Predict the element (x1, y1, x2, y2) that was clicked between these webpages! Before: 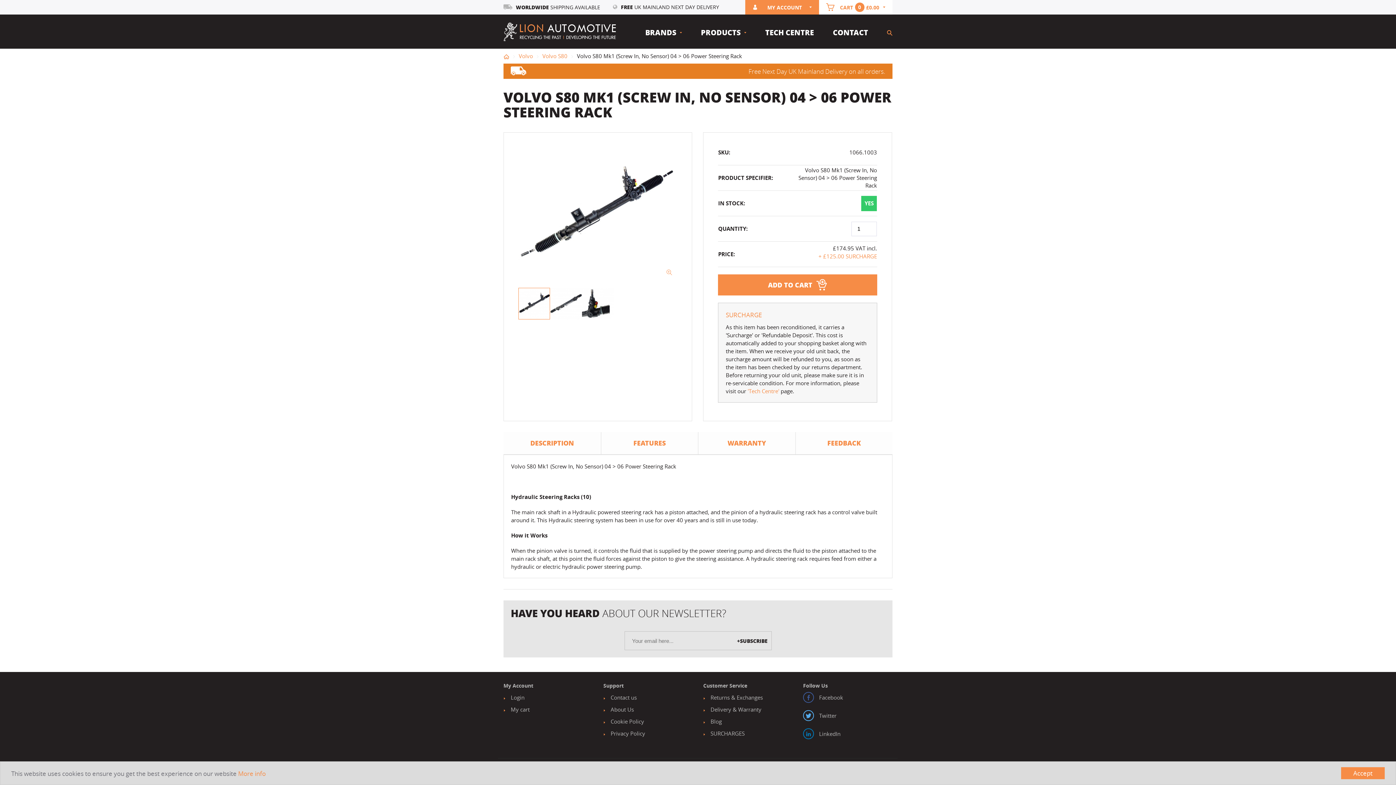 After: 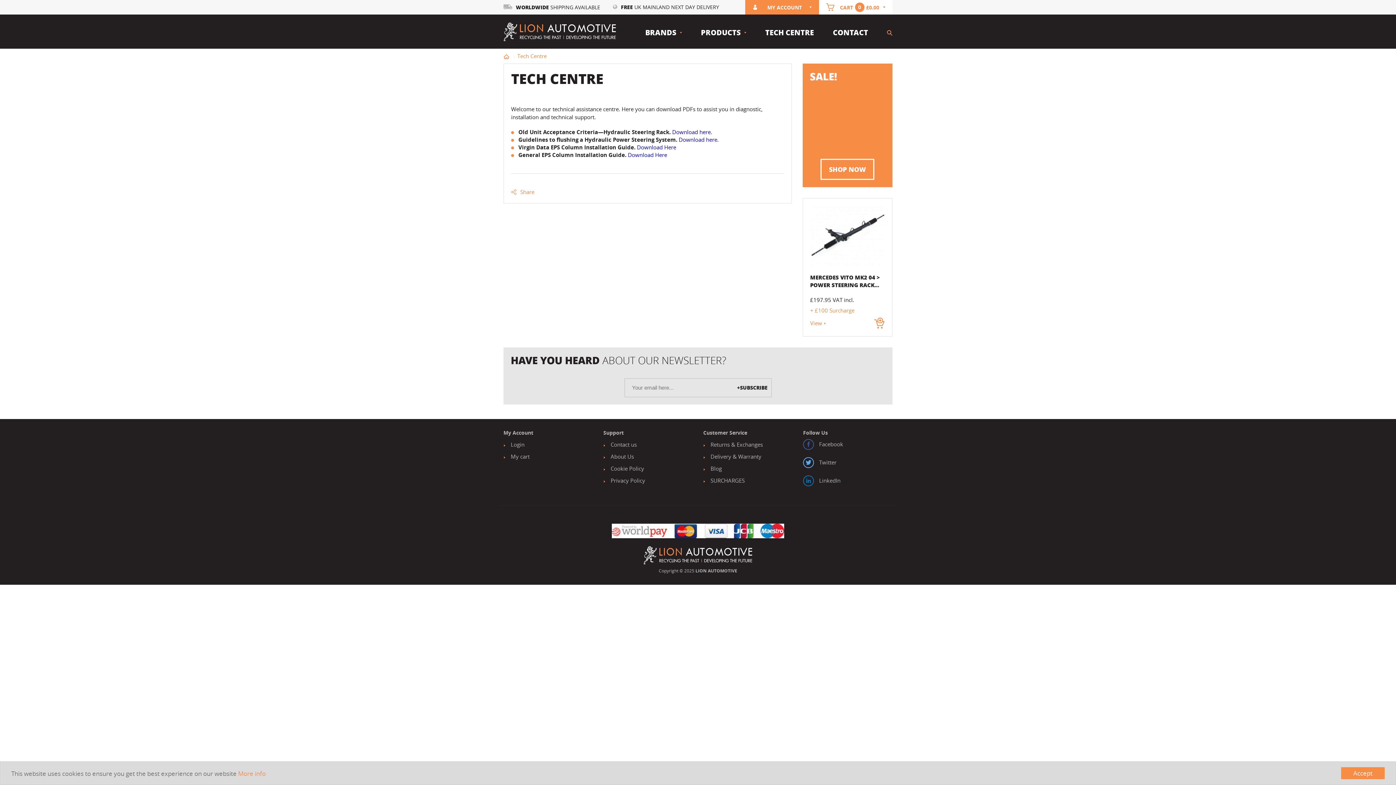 Action: bbox: (765, 16, 814, 48) label: TECH CENTRE